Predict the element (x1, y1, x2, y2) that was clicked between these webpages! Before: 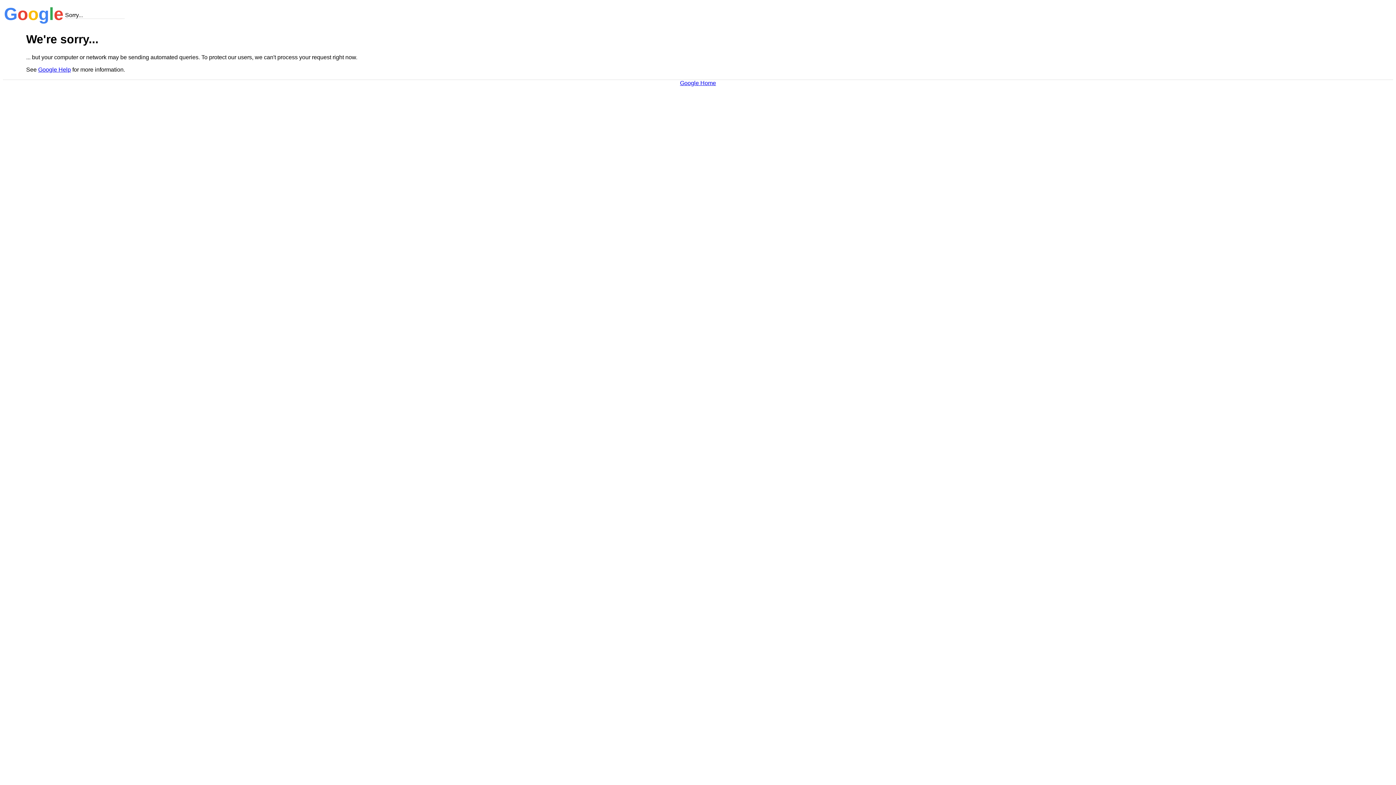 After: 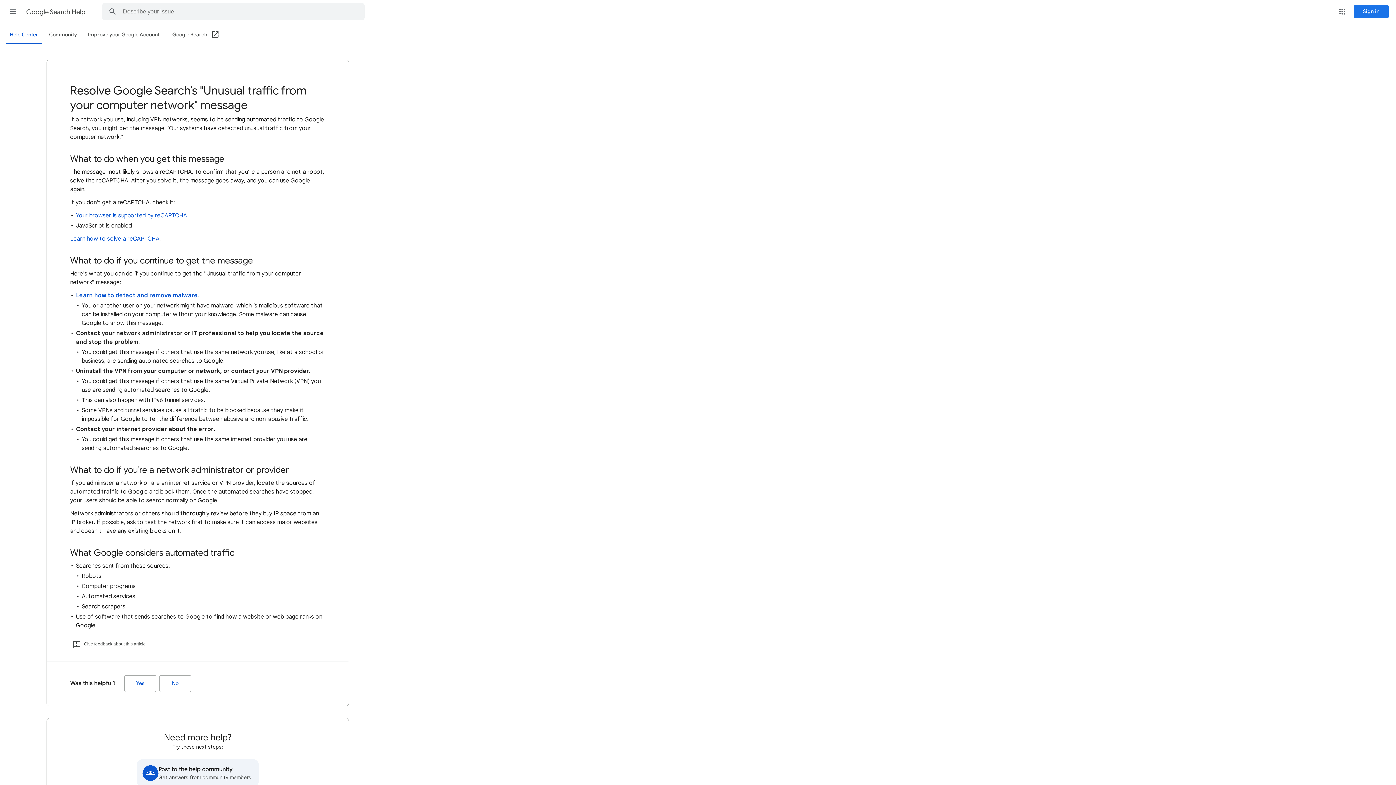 Action: bbox: (38, 66, 70, 72) label: Google Help